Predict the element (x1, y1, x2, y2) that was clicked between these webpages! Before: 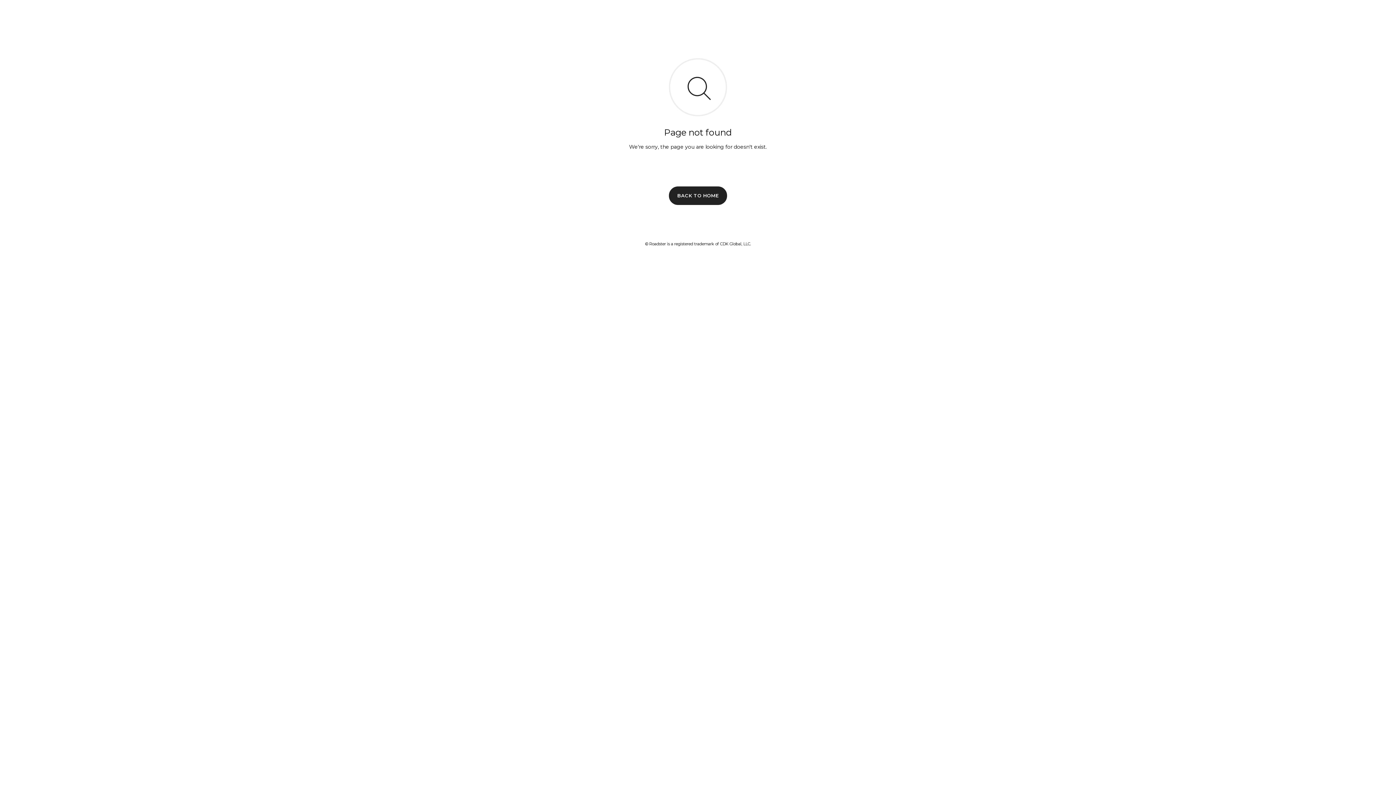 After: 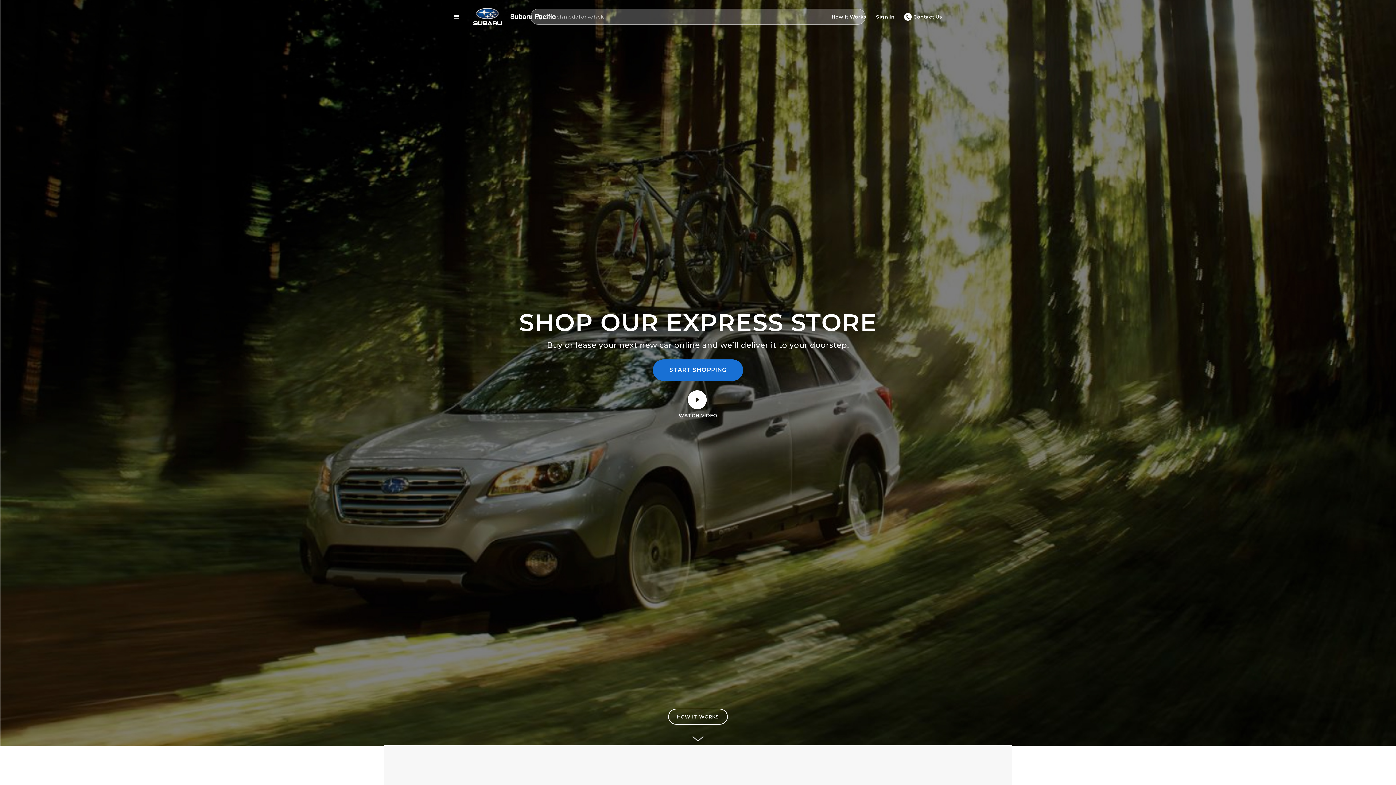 Action: label: BACK TO HOME bbox: (669, 186, 727, 204)